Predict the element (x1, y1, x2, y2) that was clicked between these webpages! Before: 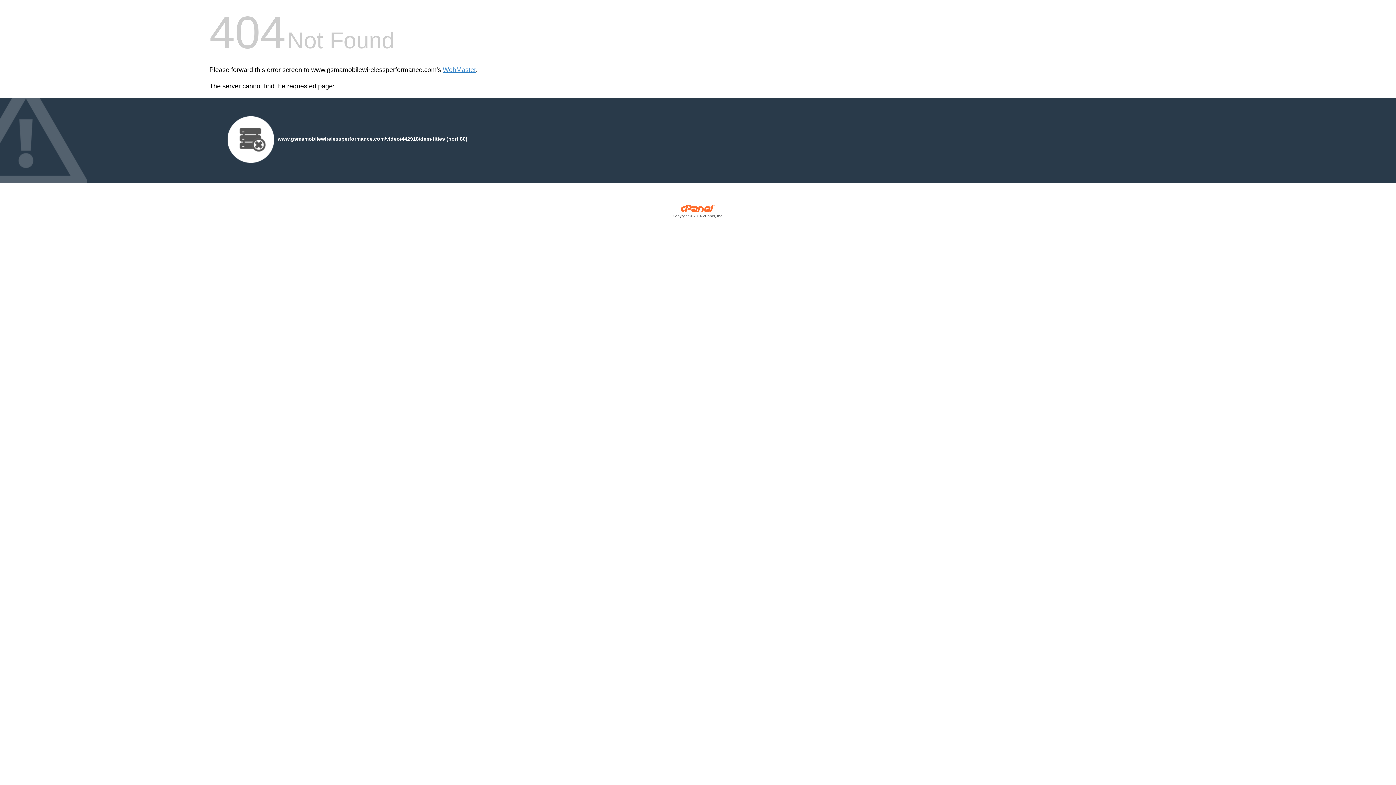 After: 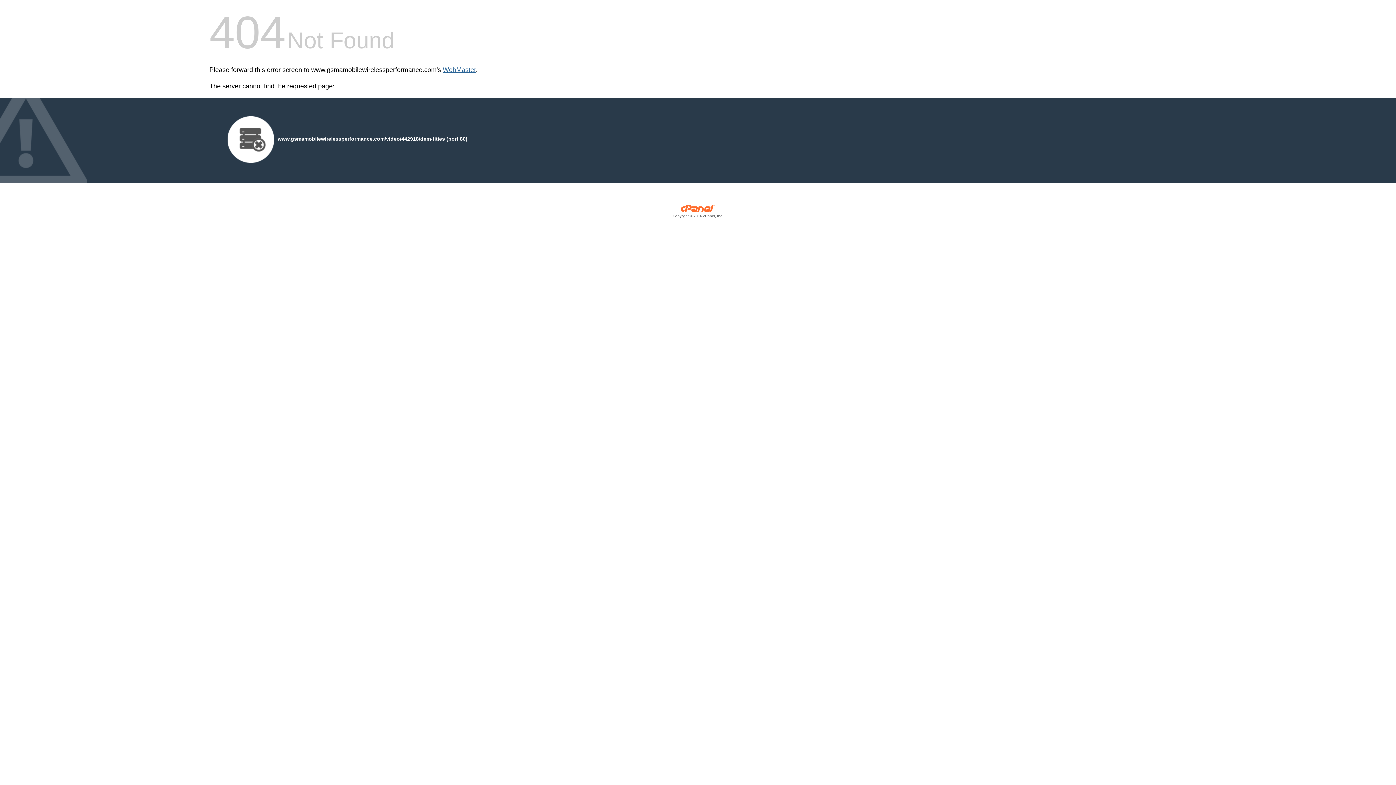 Action: bbox: (442, 66, 476, 73) label: WebMaster